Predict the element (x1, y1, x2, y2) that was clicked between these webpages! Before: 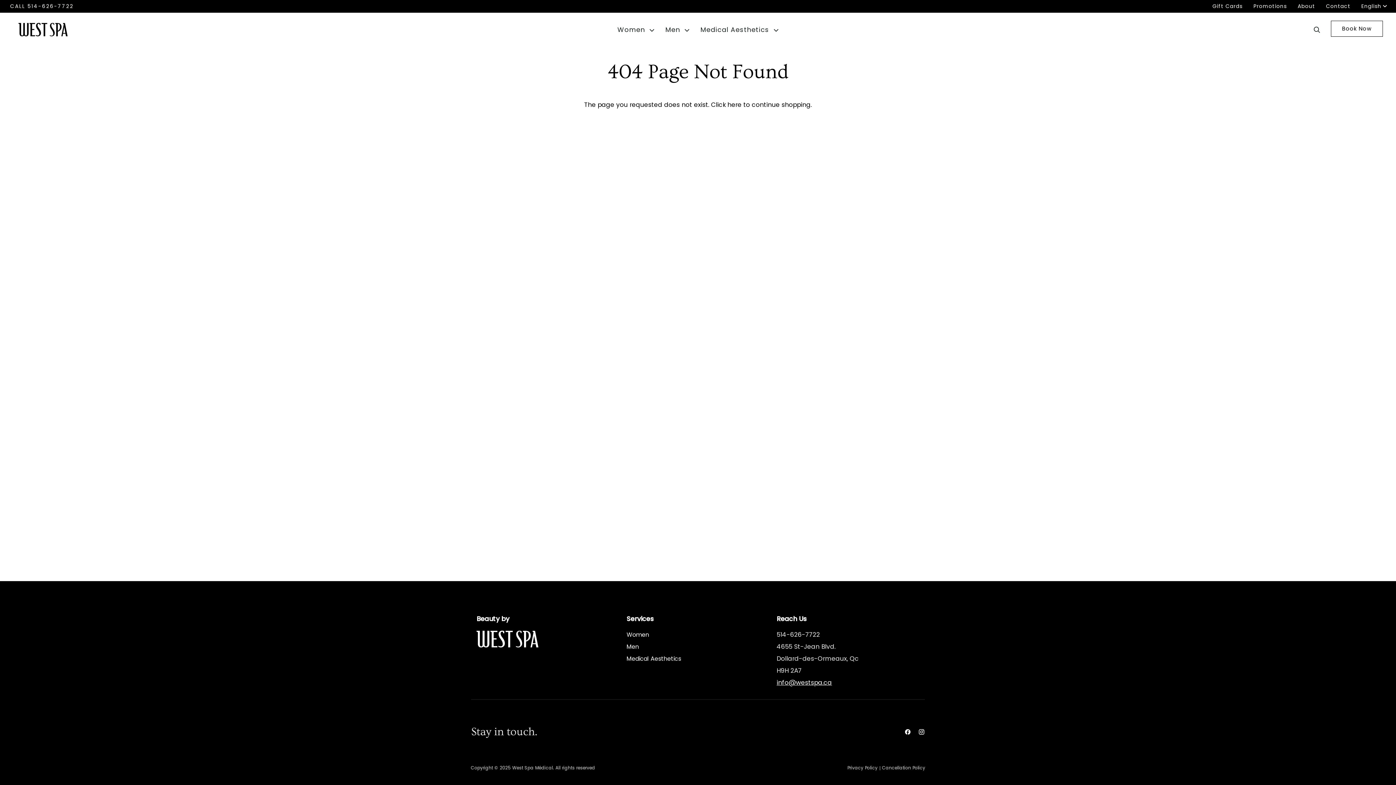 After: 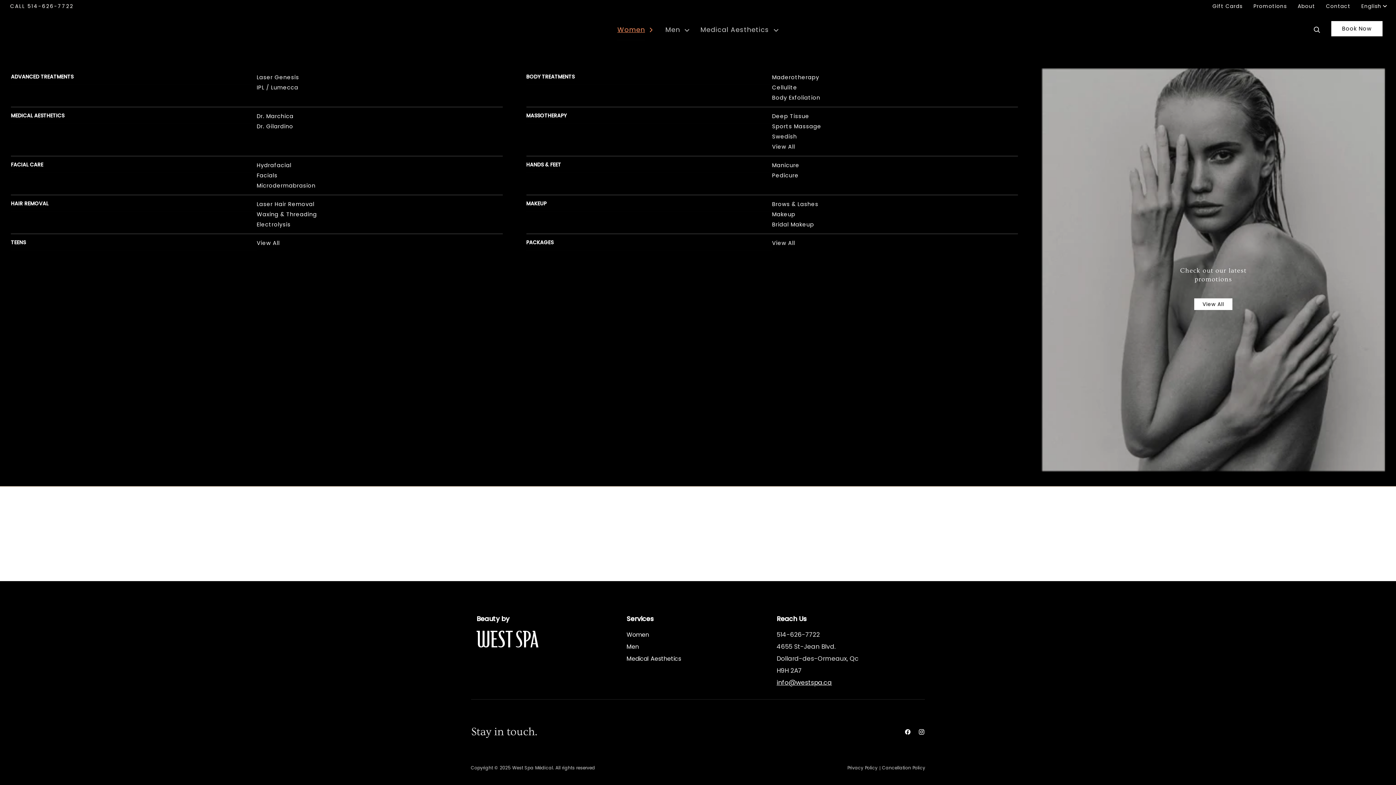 Action: bbox: (612, 17, 660, 42) label: Women